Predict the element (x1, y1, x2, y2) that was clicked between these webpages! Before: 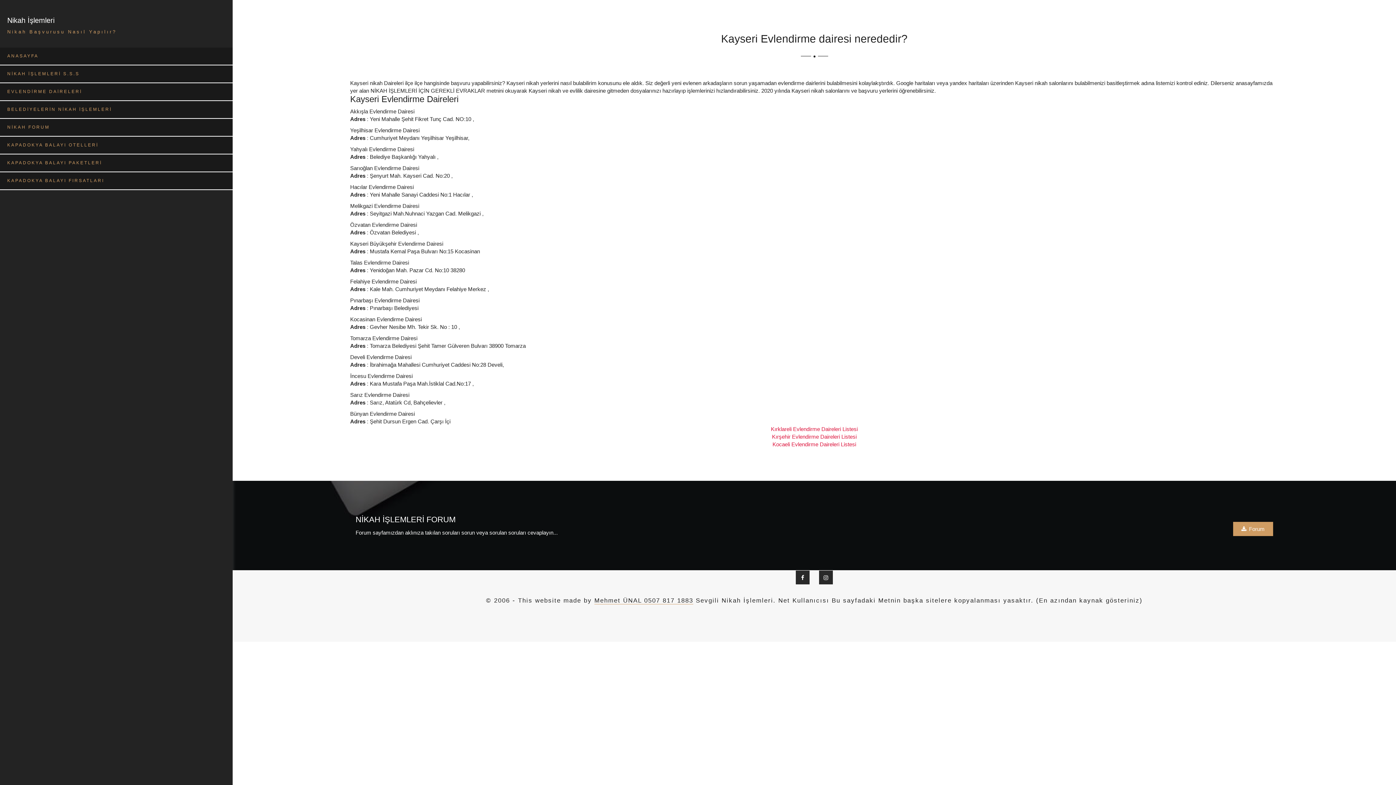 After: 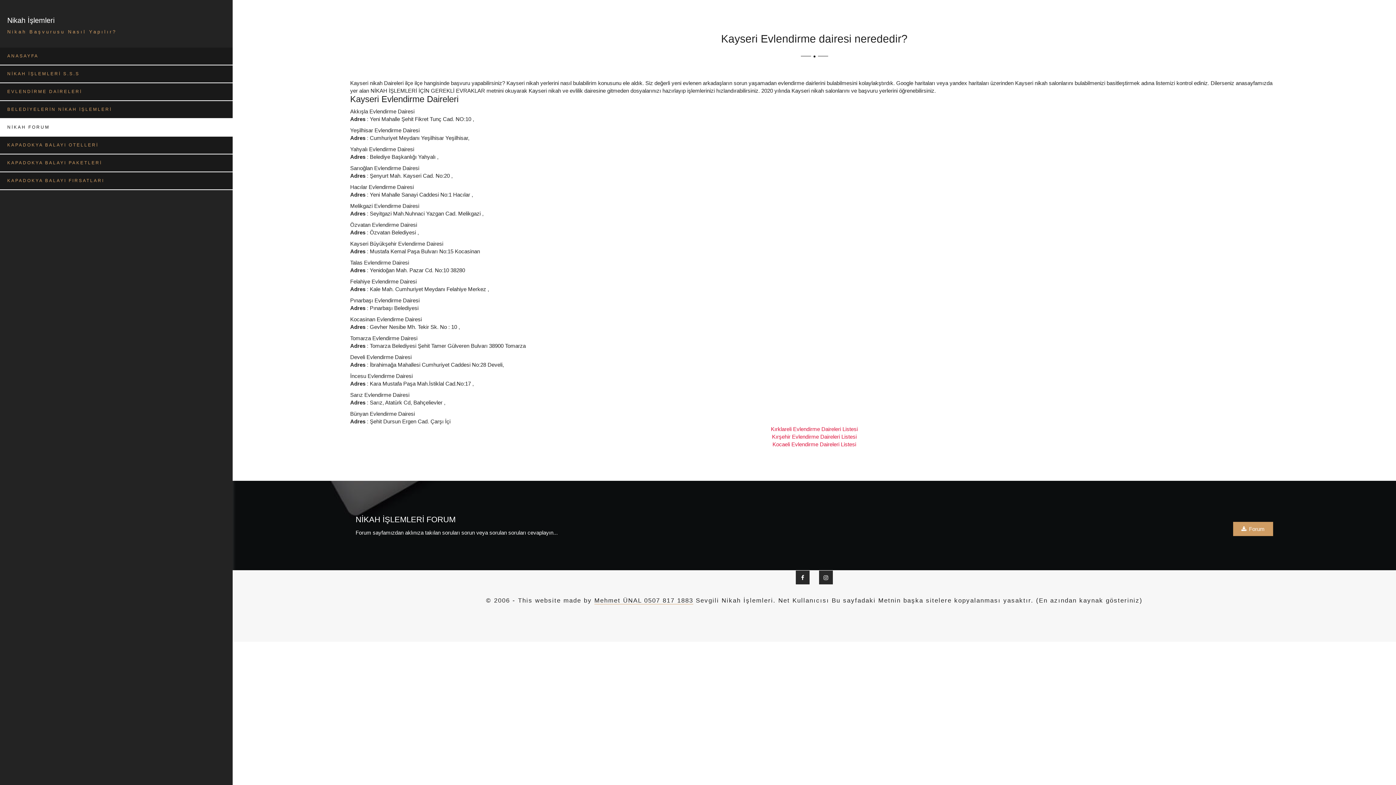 Action: bbox: (0, 118, 232, 136) label: NİKAH FORUM